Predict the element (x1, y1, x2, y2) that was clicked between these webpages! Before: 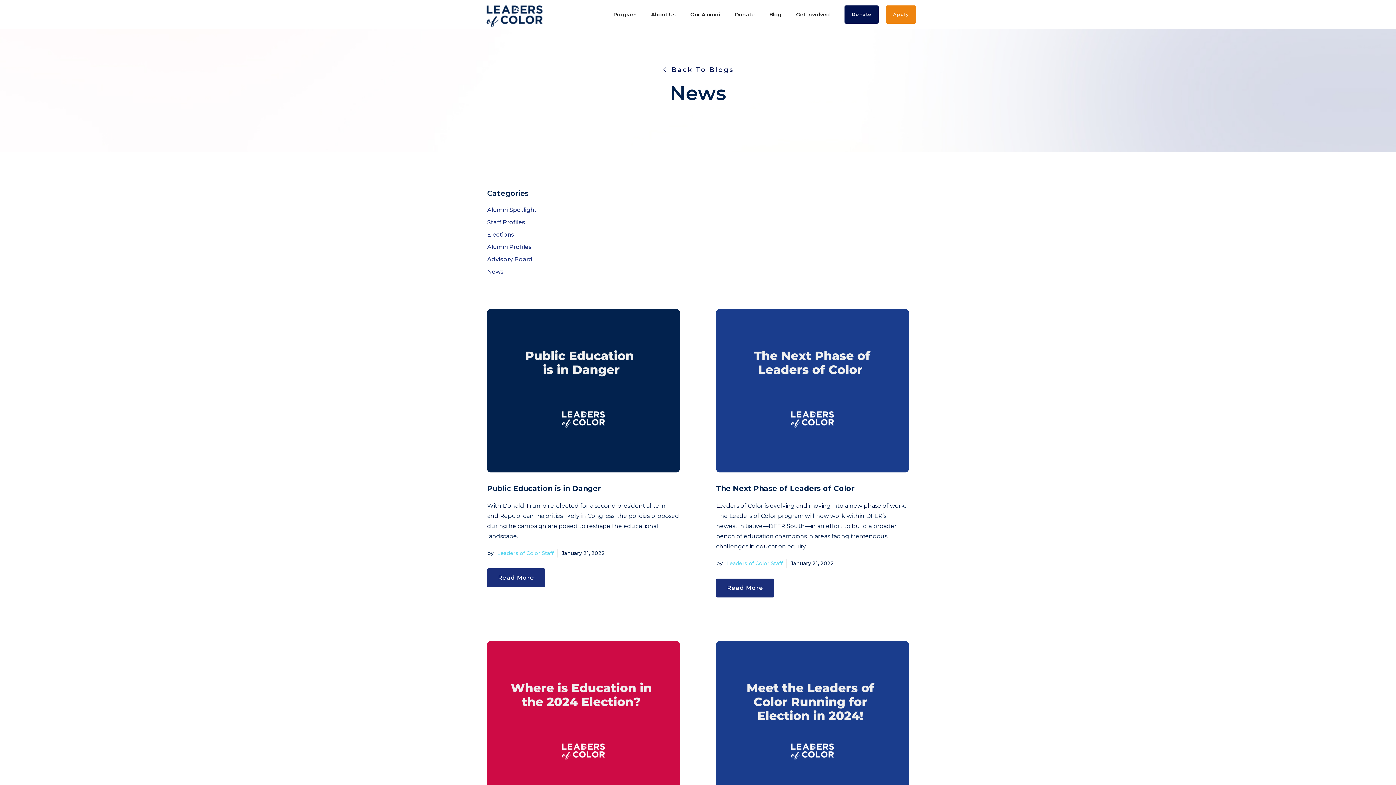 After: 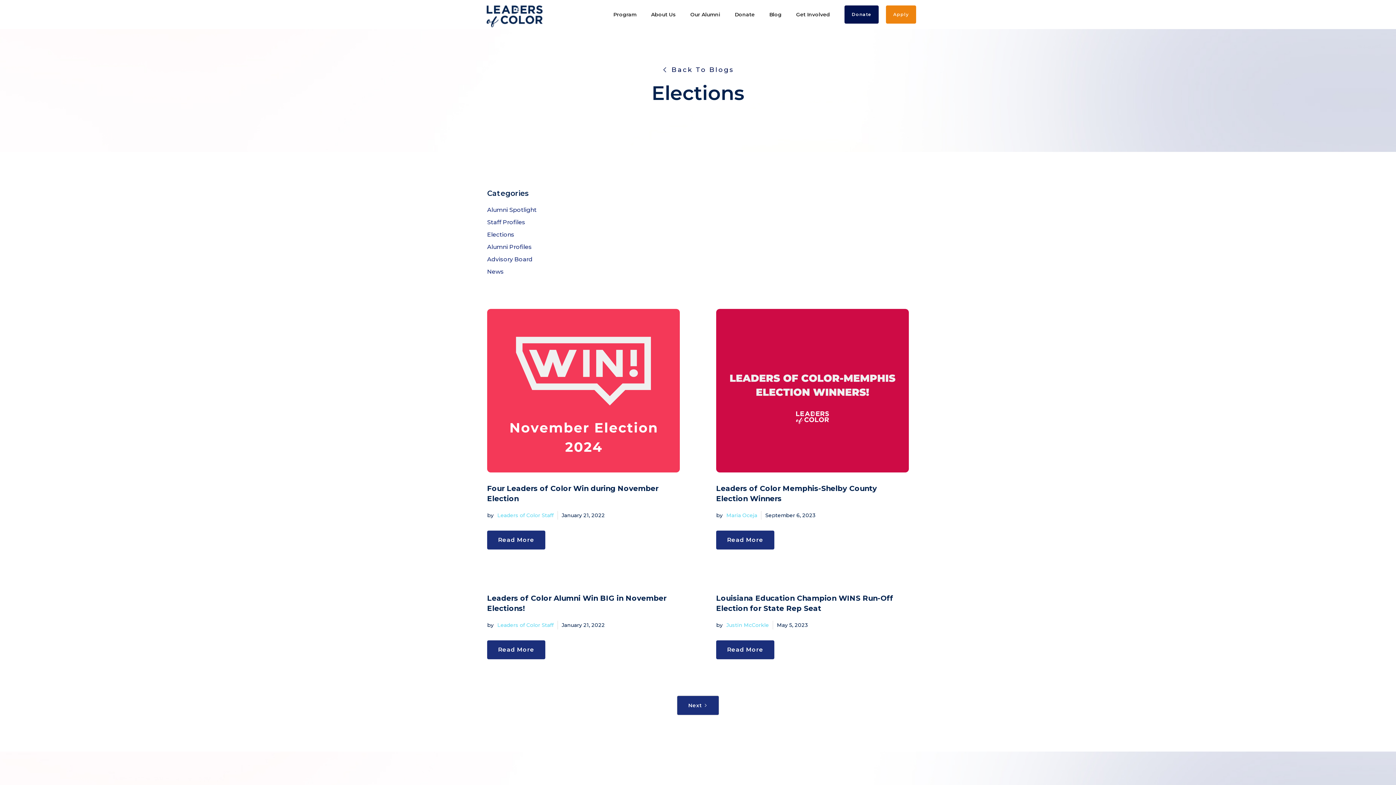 Action: label: Elections bbox: (487, 230, 514, 239)